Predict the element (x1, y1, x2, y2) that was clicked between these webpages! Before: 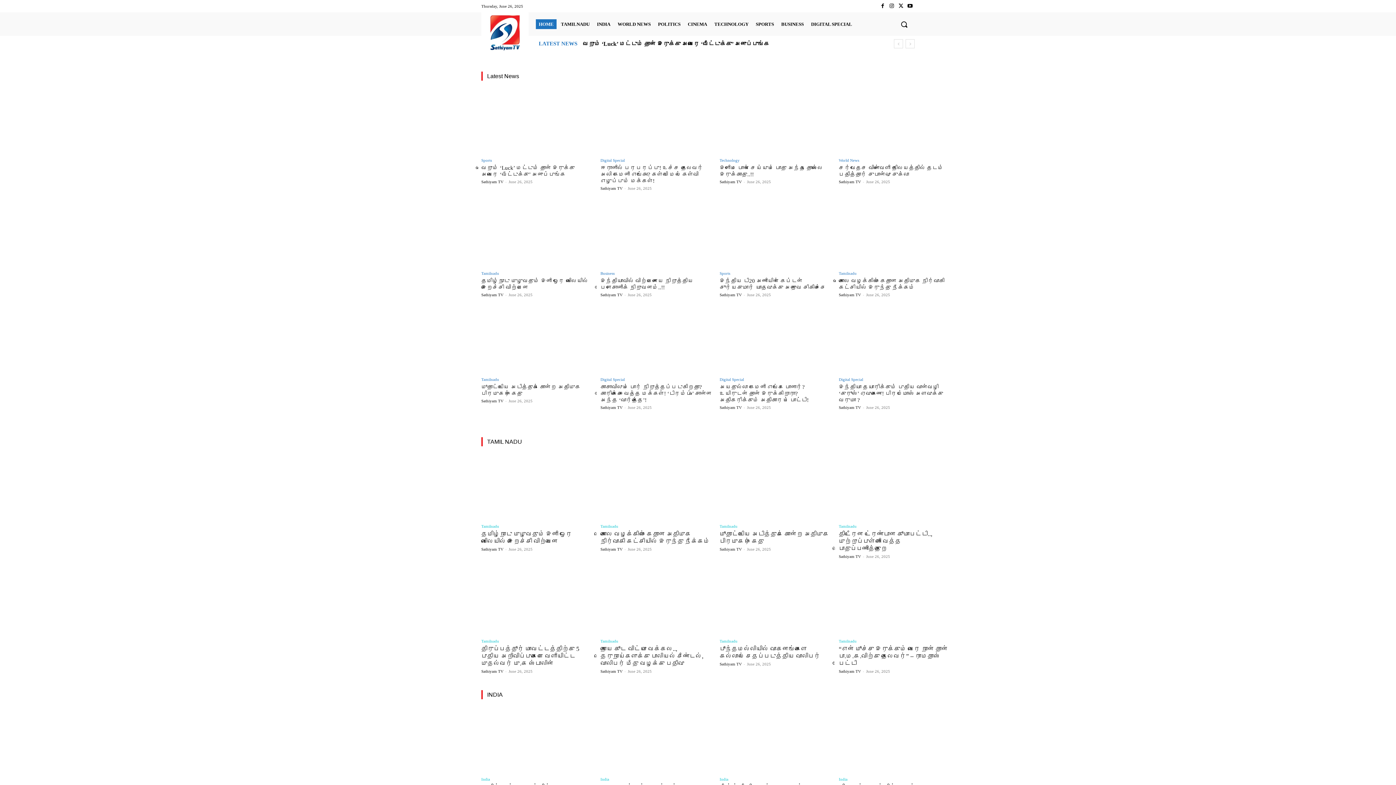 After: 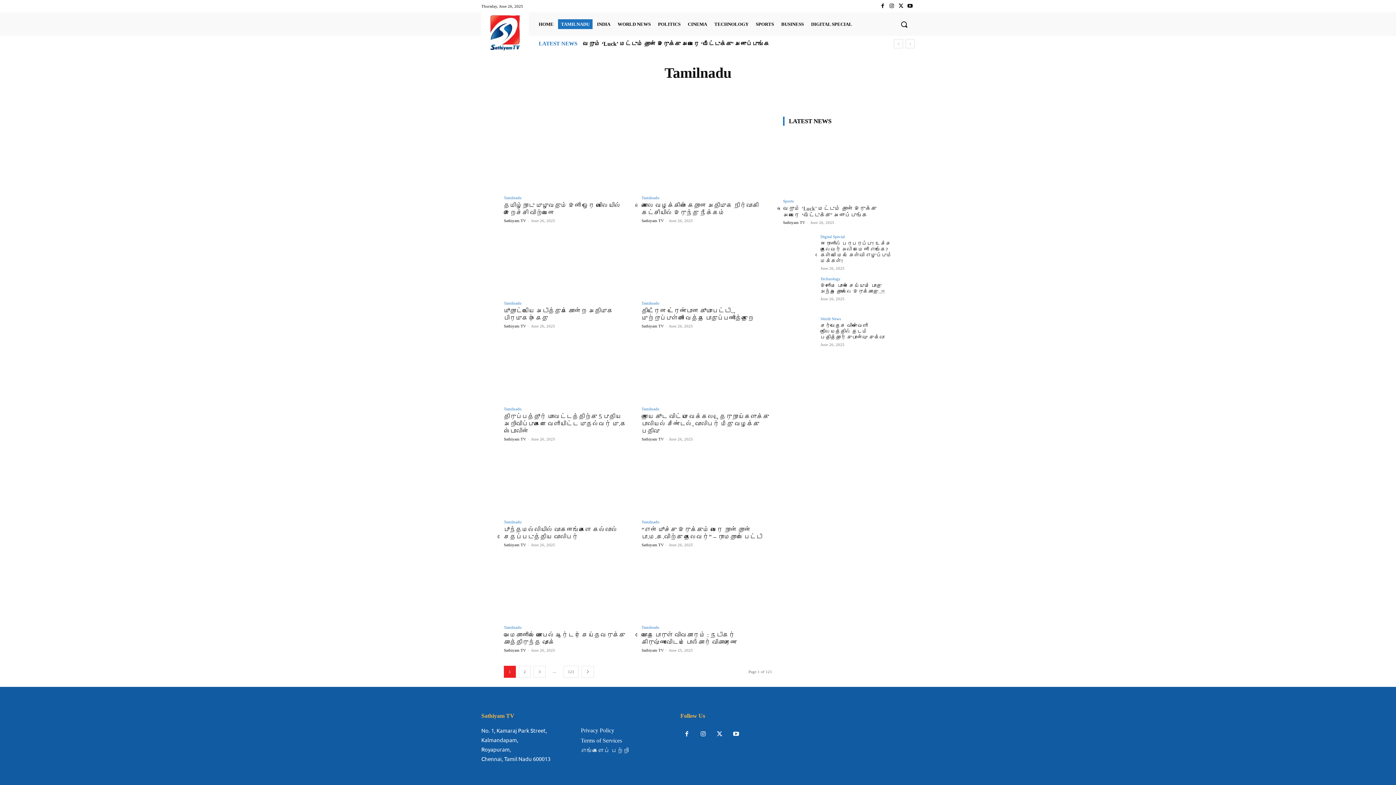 Action: bbox: (481, 377, 499, 381) label: Tamilnadu